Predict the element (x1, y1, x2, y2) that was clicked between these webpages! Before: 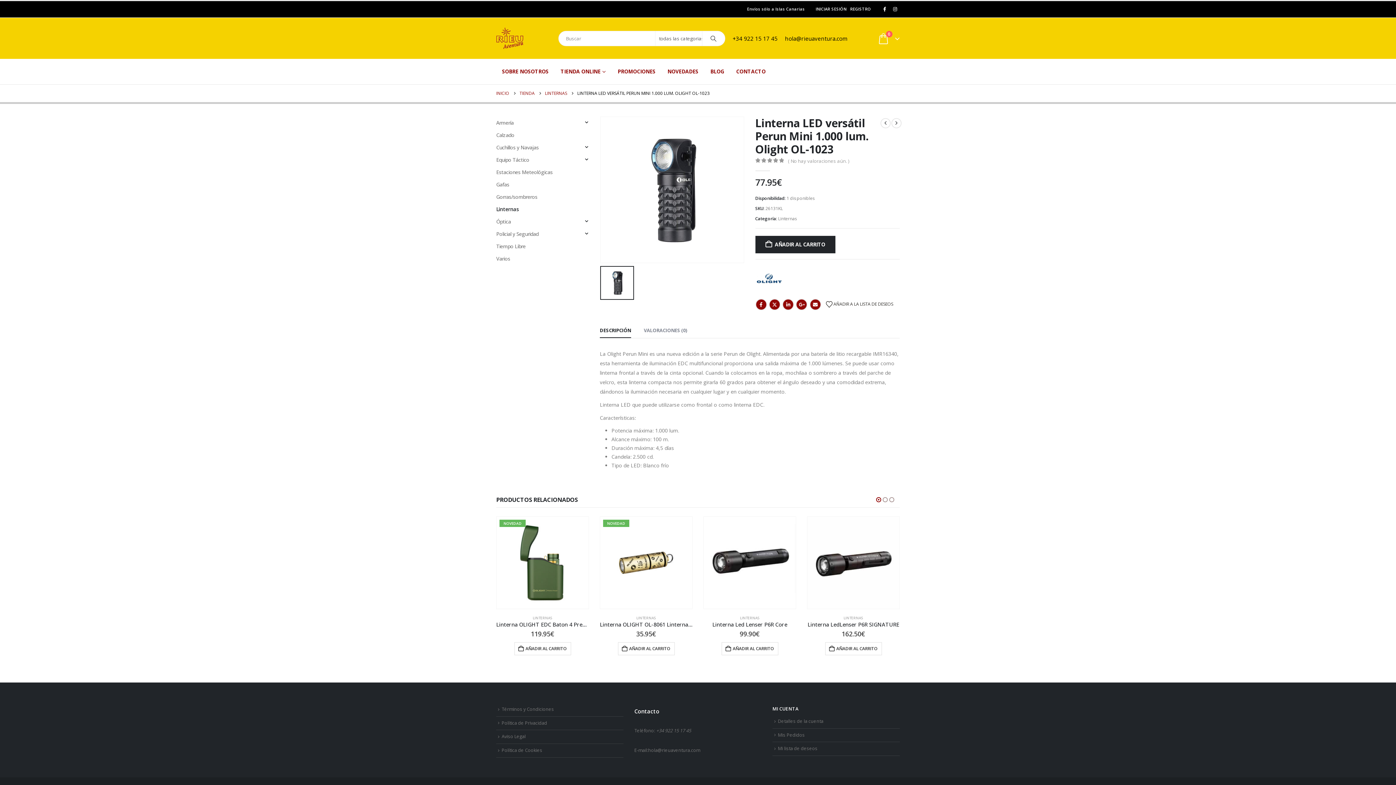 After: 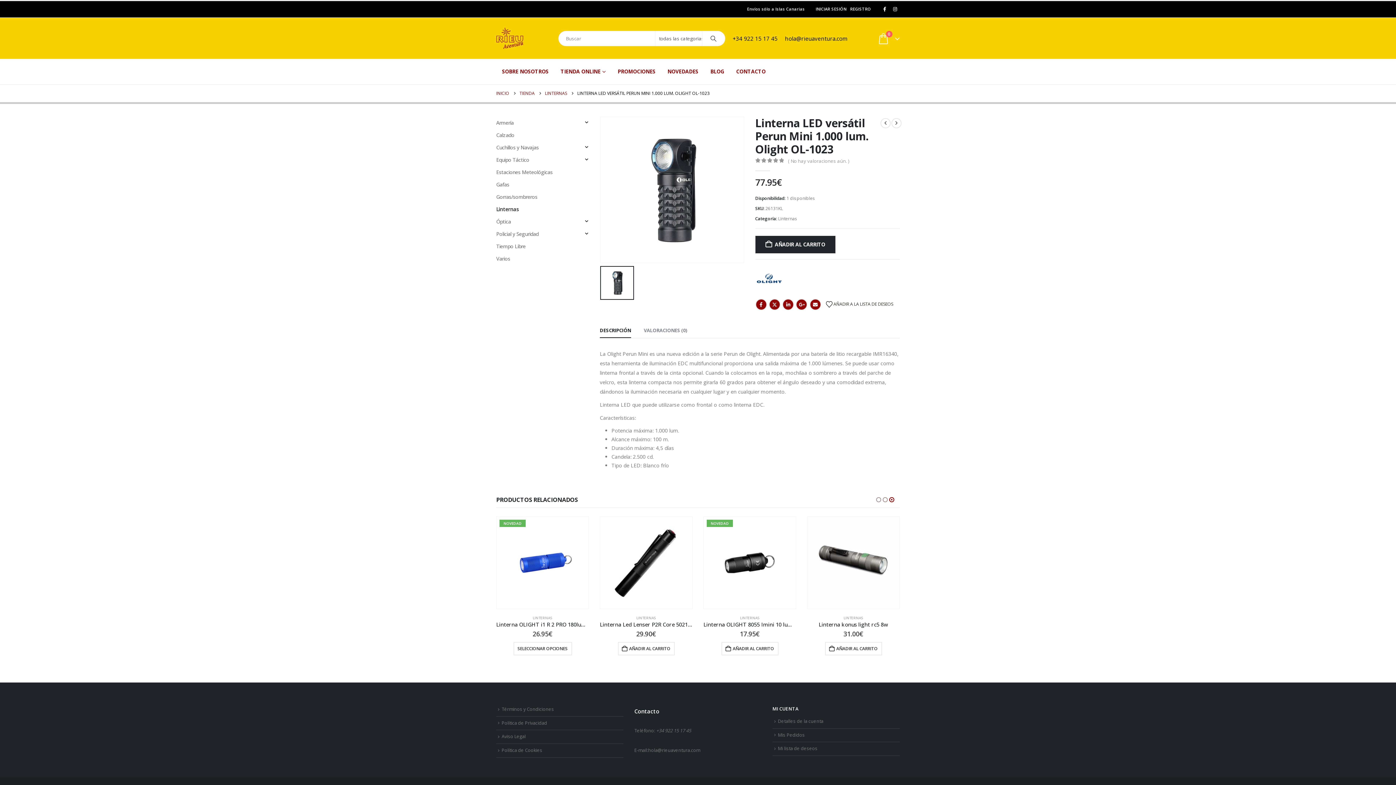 Action: label: Owl Carousel Pagination bbox: (888, 495, 895, 504)